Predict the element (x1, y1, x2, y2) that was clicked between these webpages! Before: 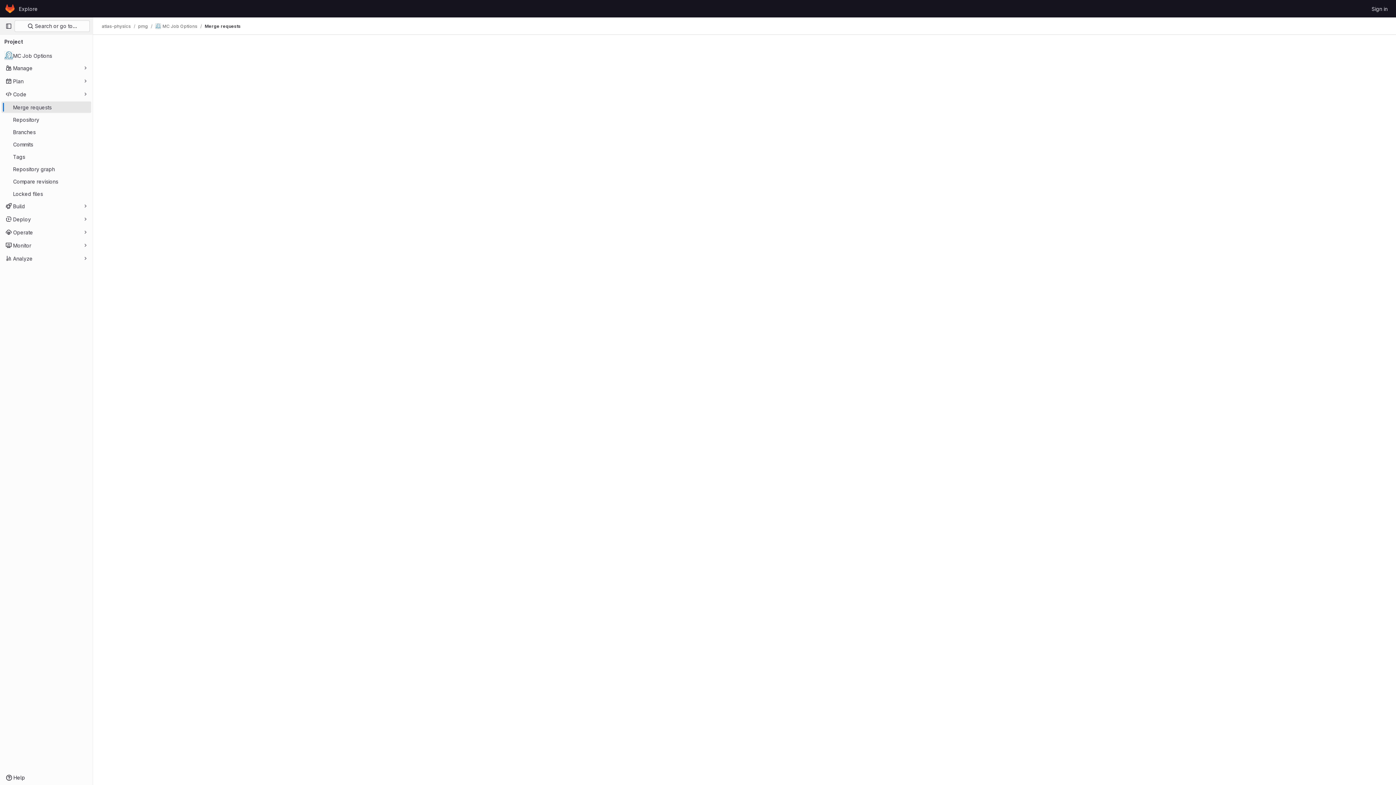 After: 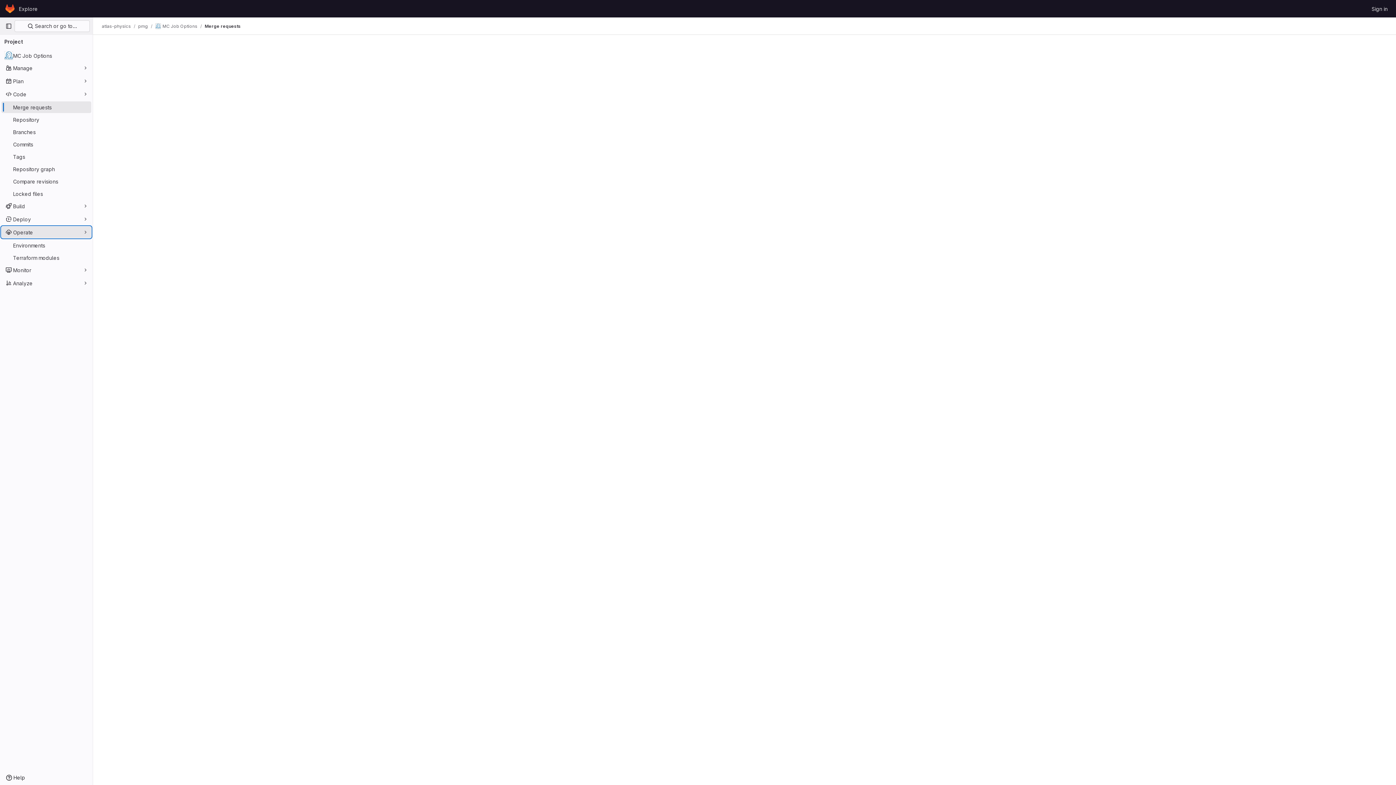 Action: bbox: (1, 226, 91, 238) label: Operate